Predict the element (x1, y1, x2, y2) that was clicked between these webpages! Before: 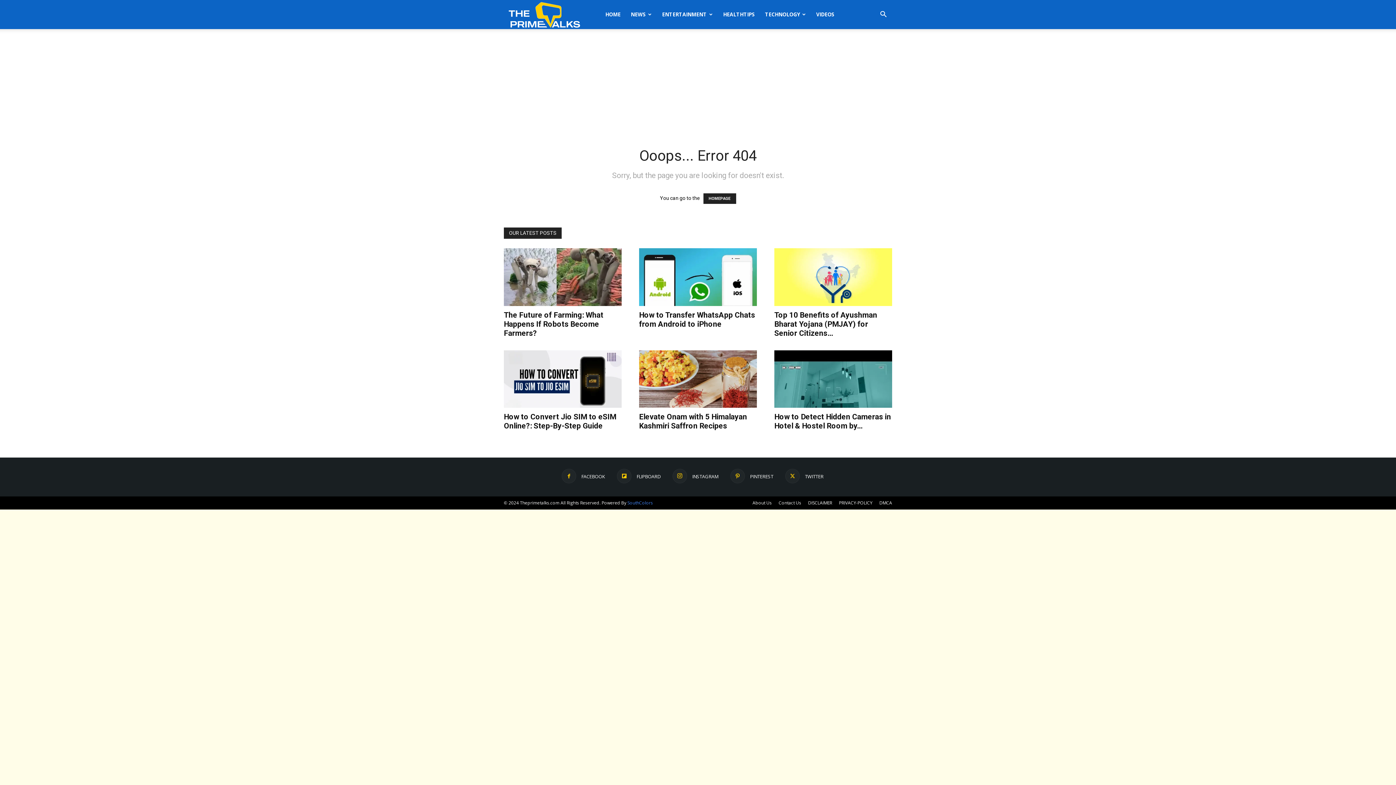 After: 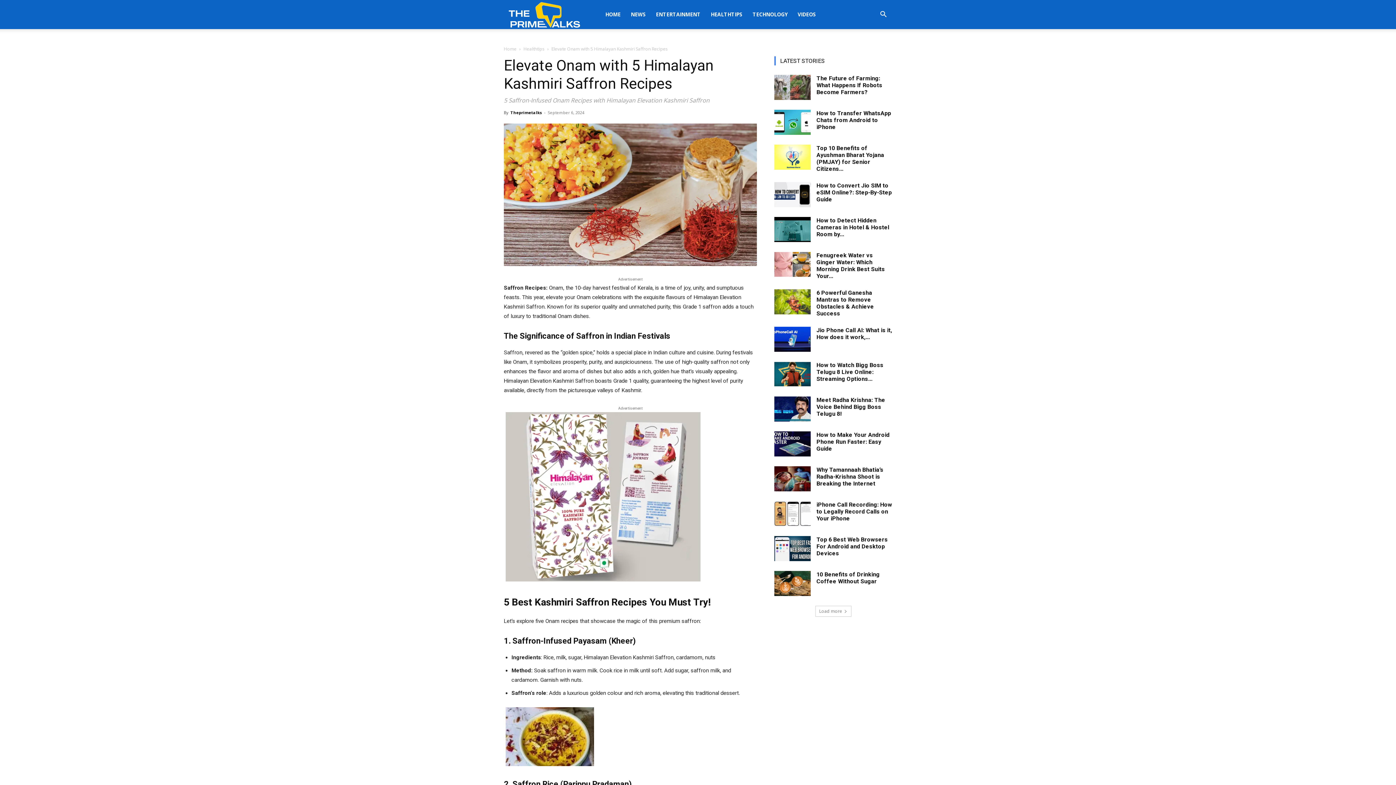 Action: label: Elevate Onam with 5 Himalayan Kashmiri Saffron Recipes bbox: (639, 412, 747, 430)